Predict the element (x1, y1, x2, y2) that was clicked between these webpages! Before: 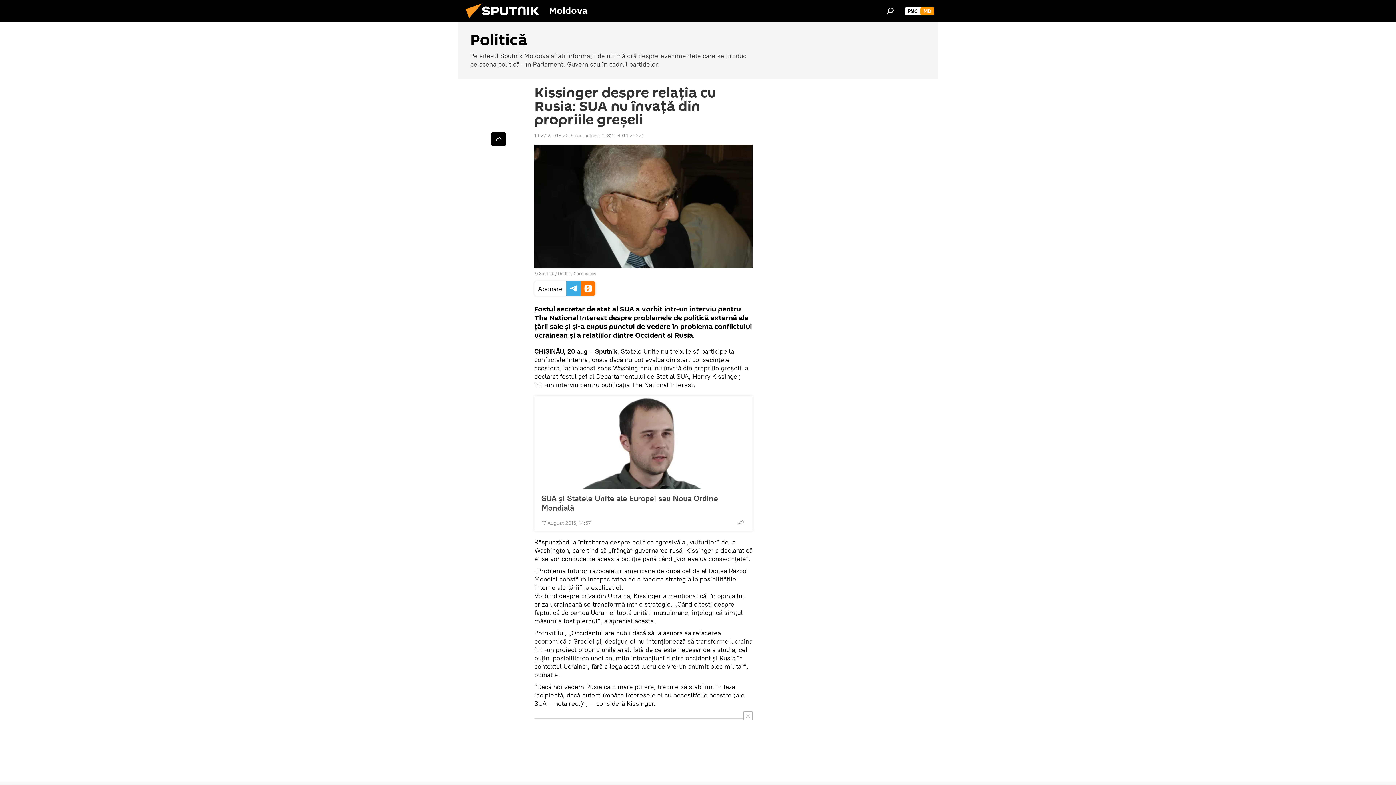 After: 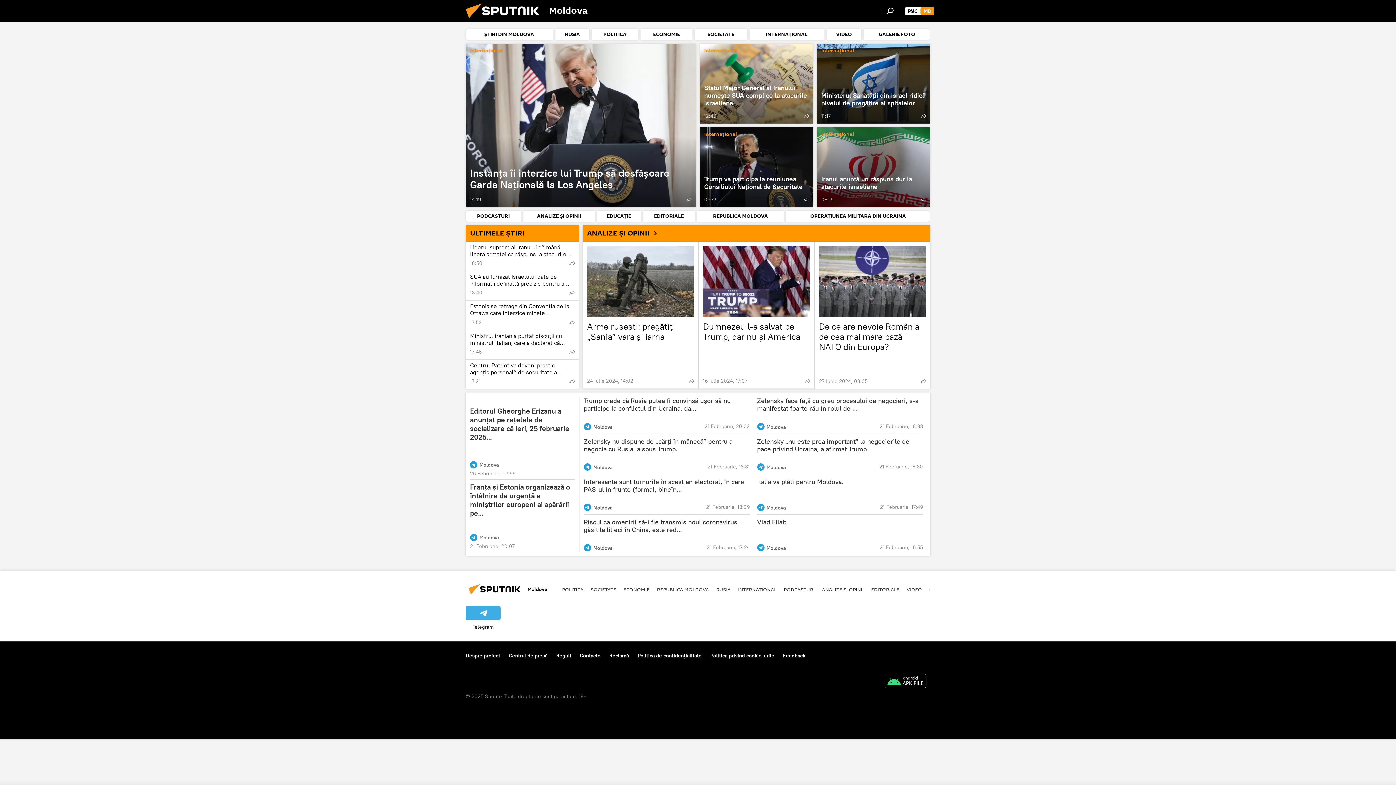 Action: bbox: (461, 16, 549, 23)